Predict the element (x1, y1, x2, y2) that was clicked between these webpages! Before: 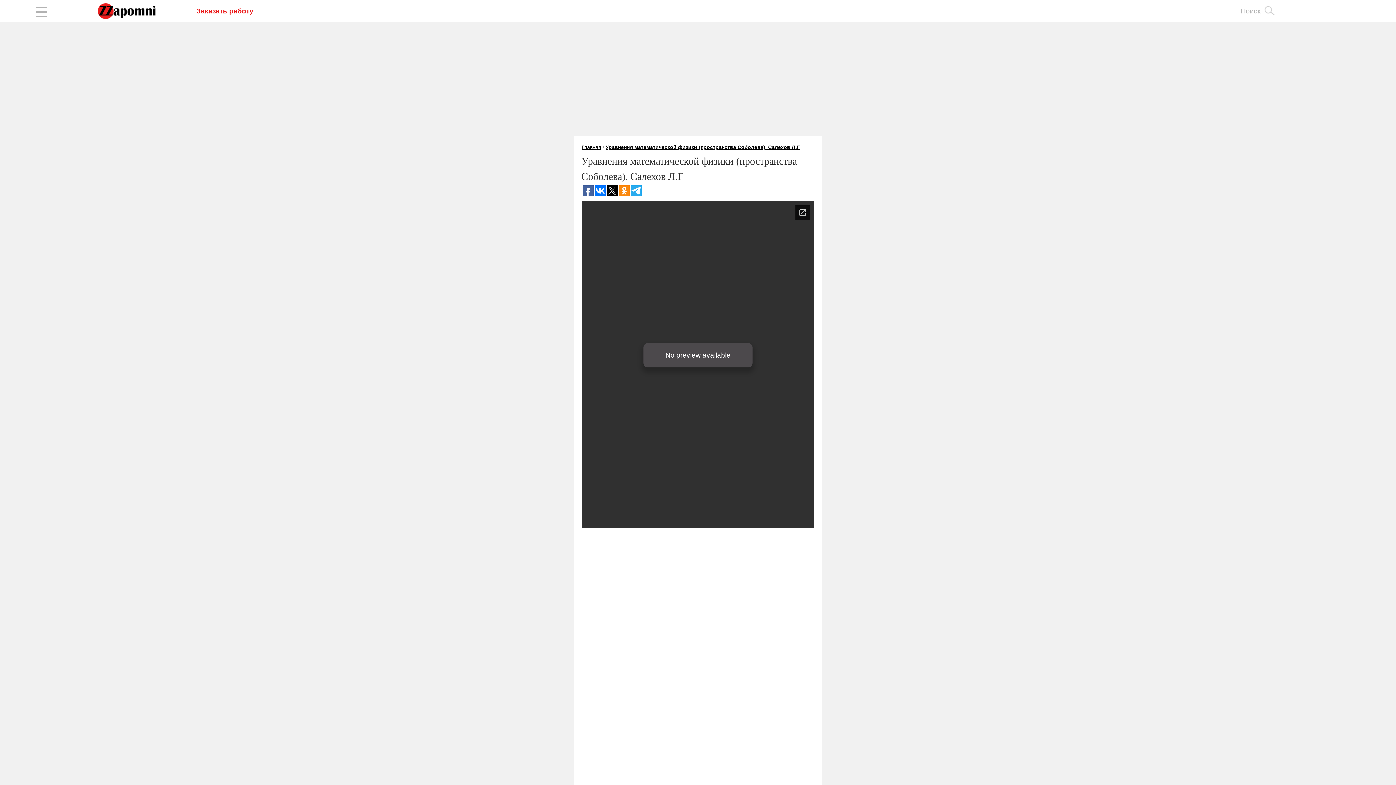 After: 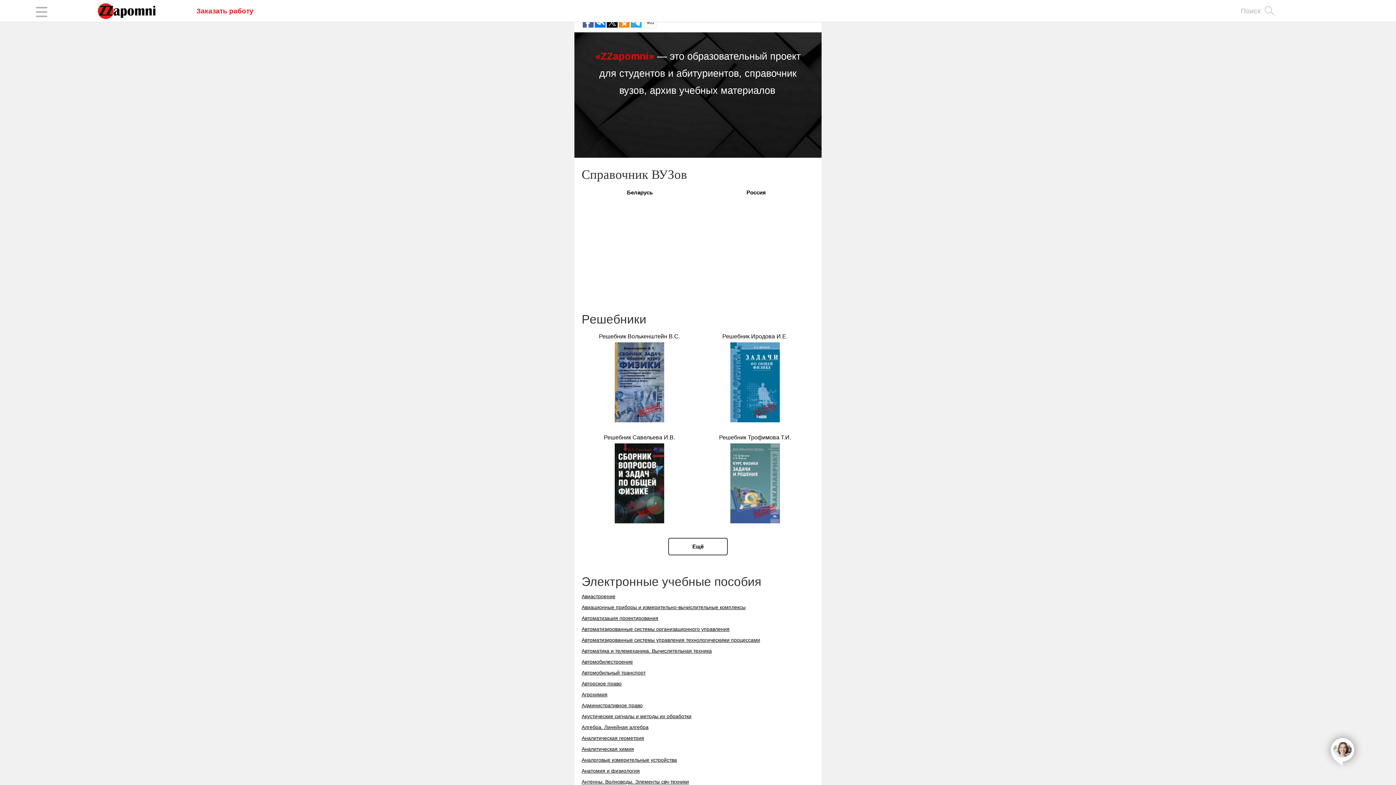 Action: bbox: (97, 3, 175, 21)